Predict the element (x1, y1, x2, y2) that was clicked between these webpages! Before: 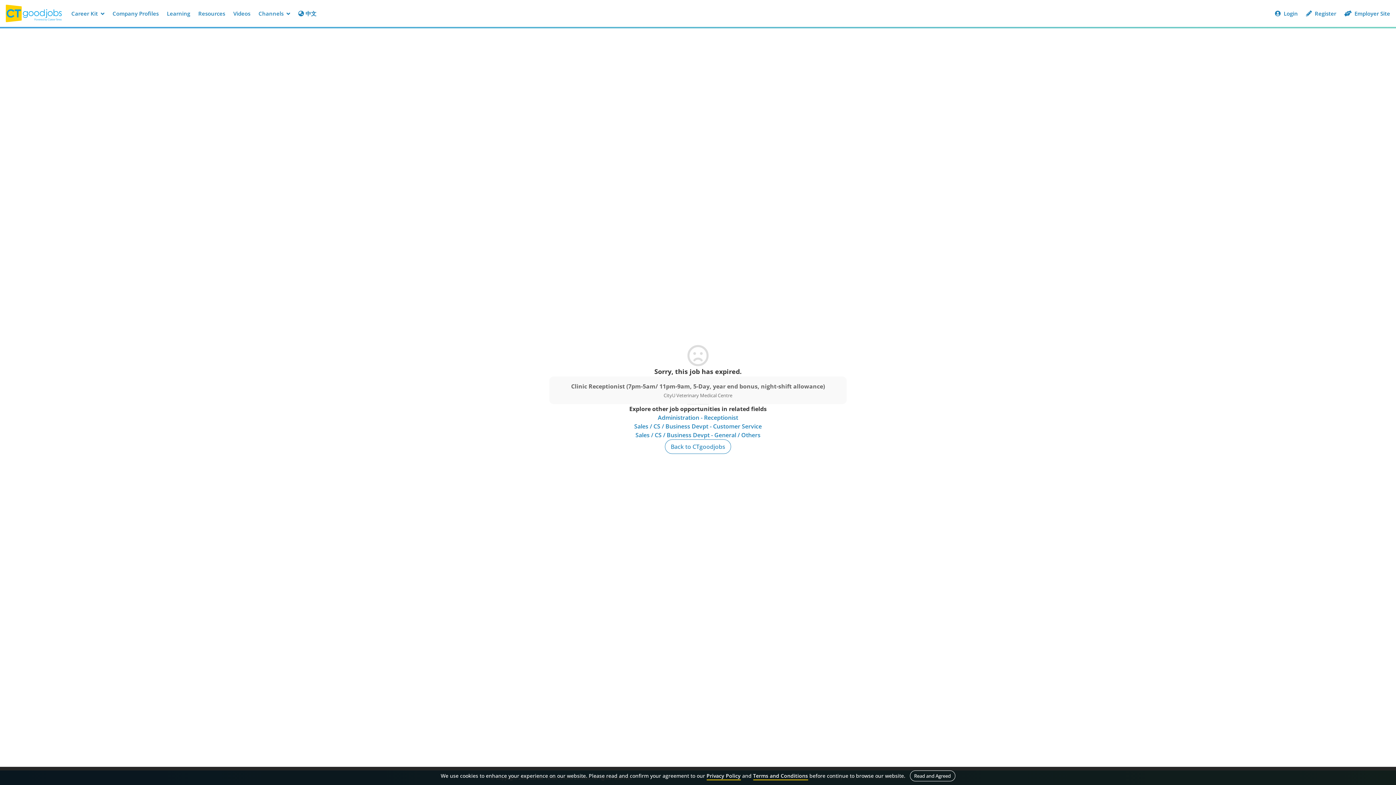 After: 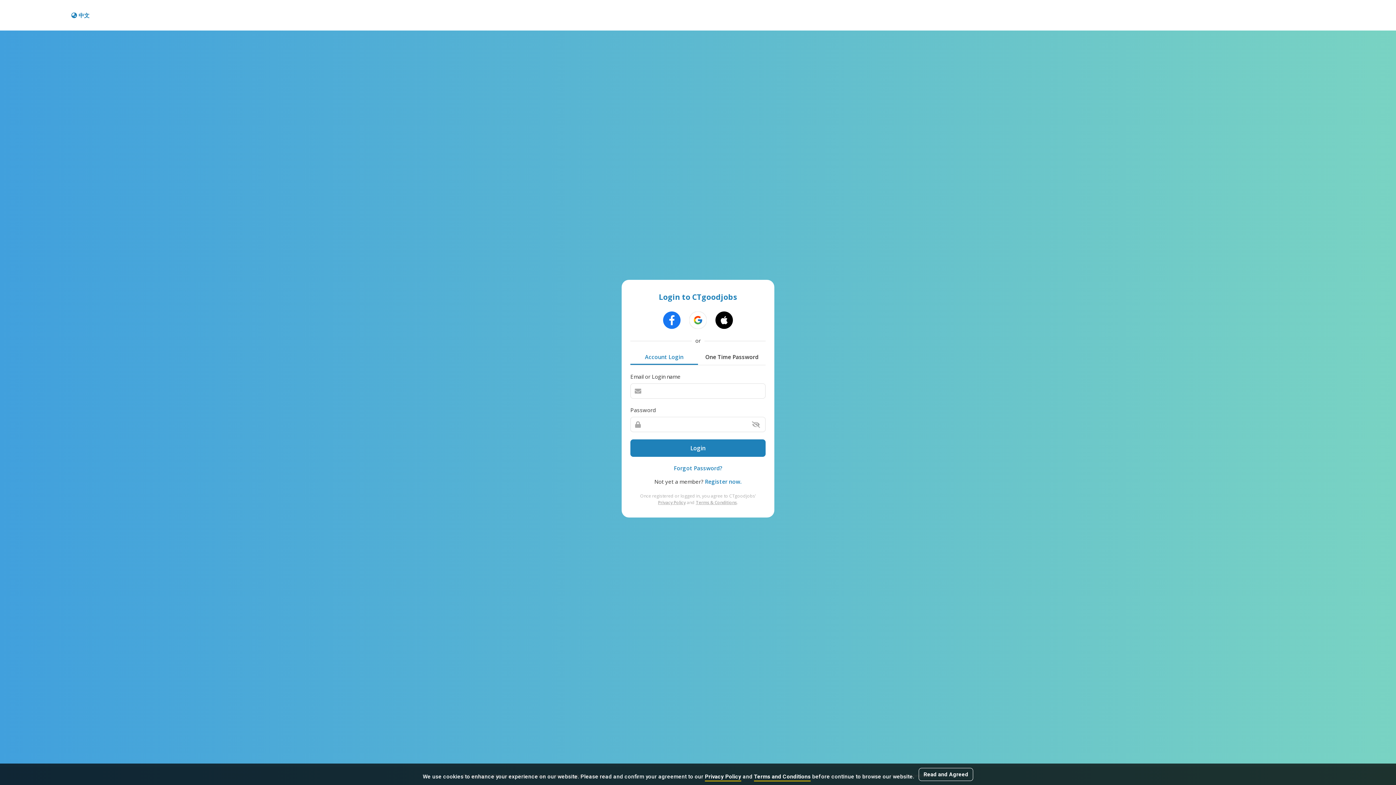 Action: label:  Login bbox: (1271, 6, 1302, 20)